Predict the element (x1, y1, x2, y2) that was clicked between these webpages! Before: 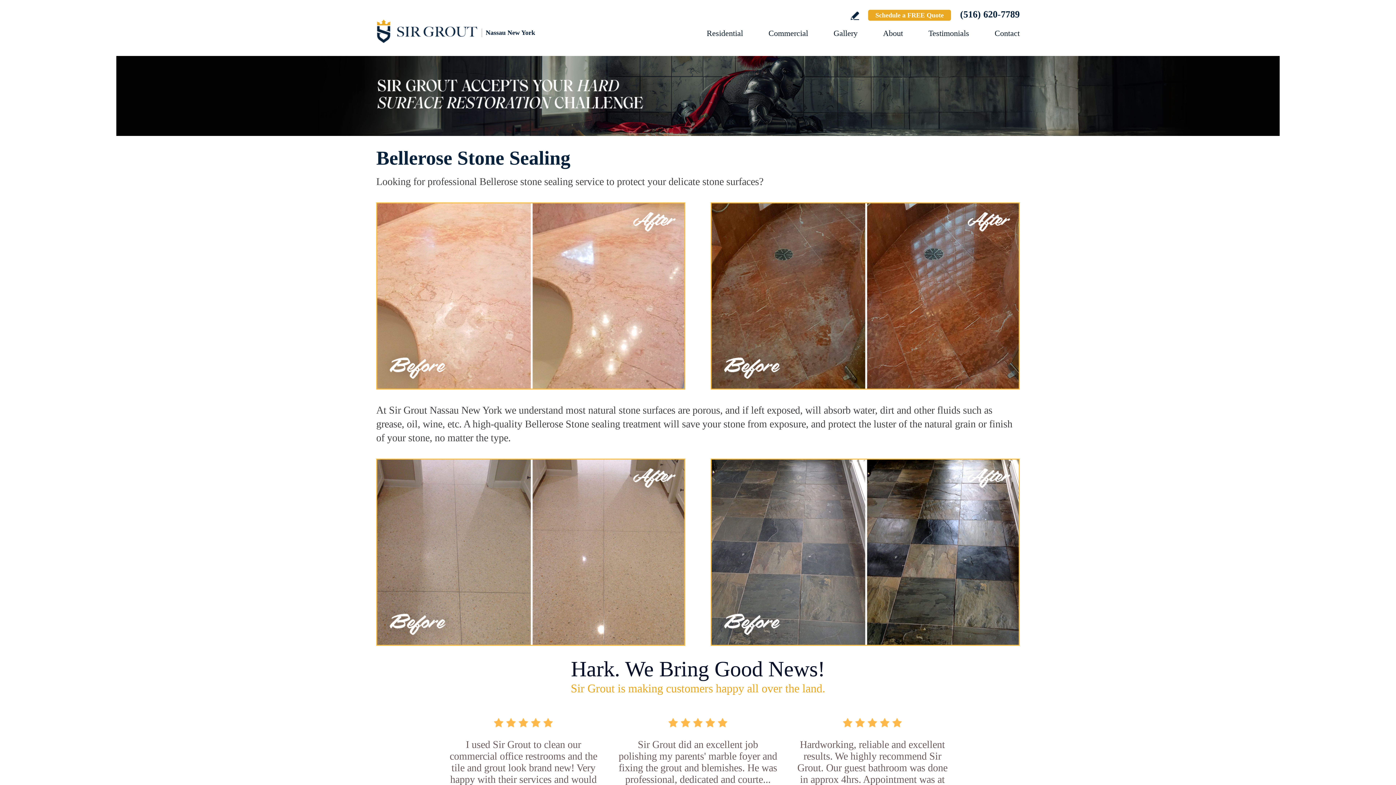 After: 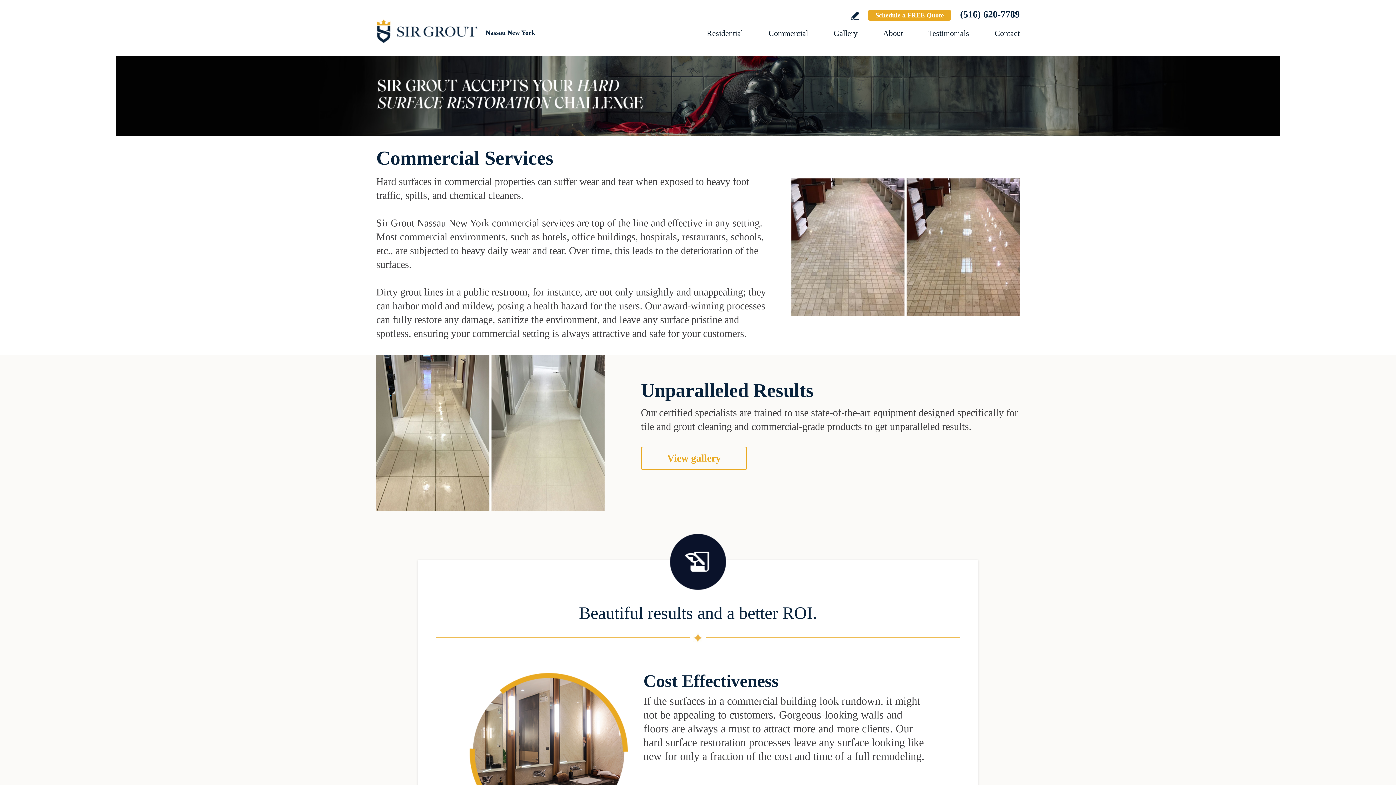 Action: bbox: (768, 28, 808, 37) label: Go to Commercial Services